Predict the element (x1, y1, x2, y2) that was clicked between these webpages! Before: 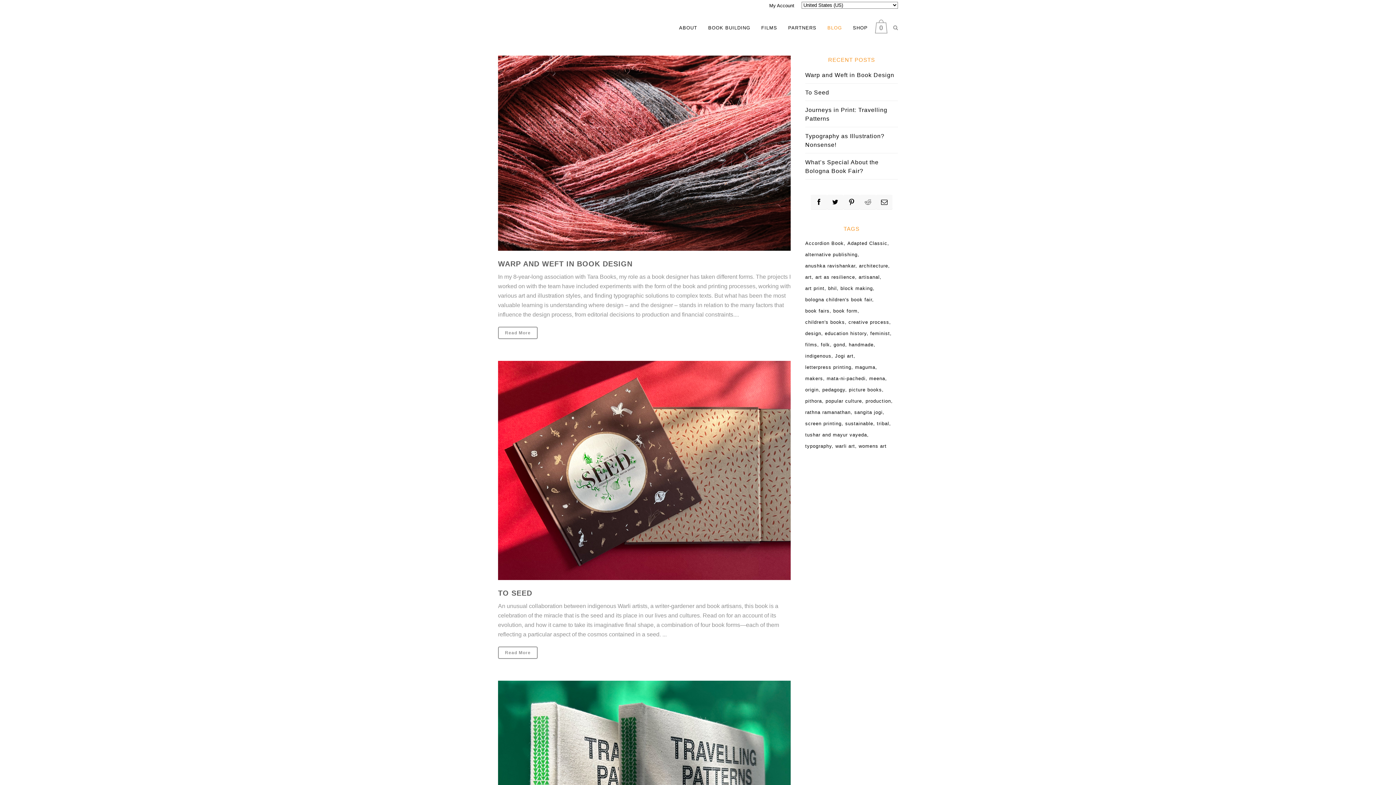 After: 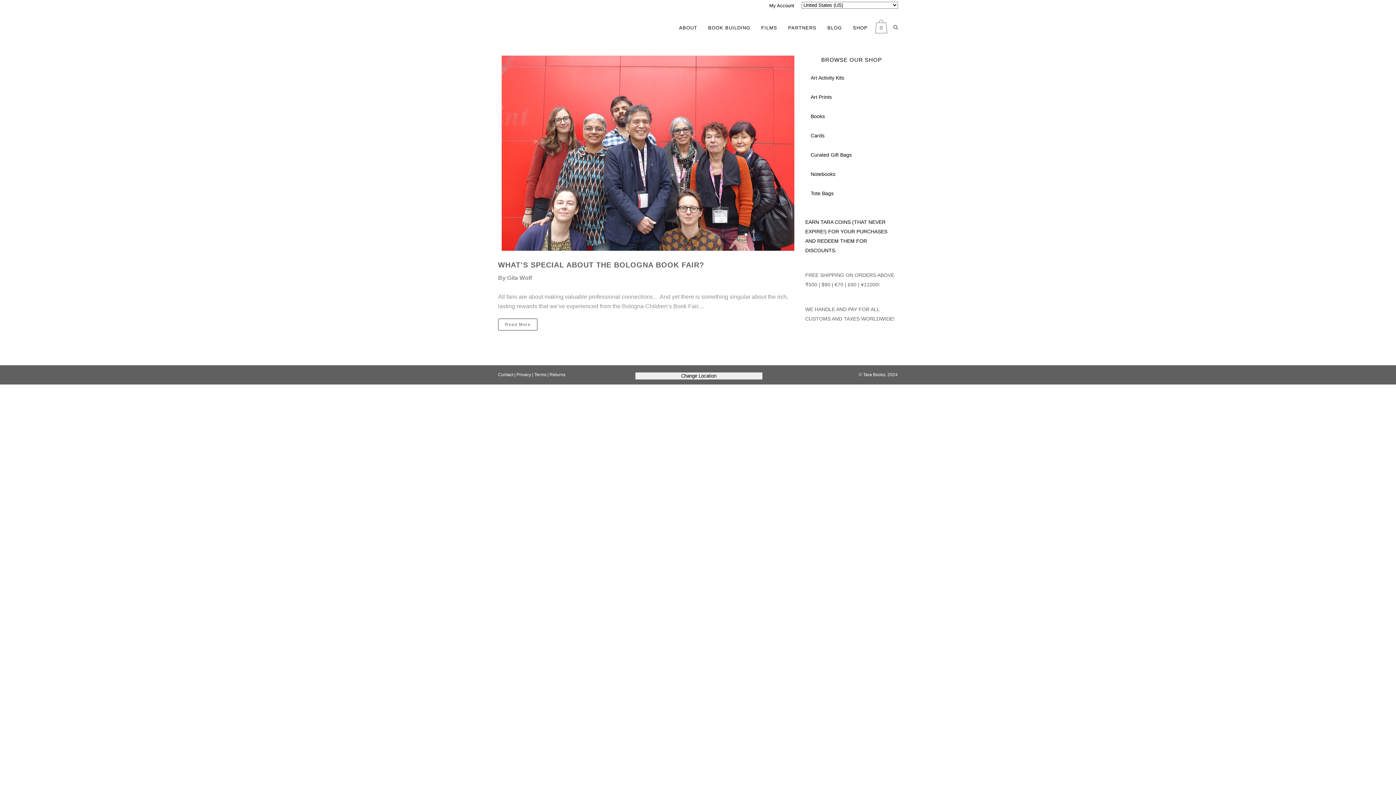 Action: bbox: (805, 295, 874, 304) label: bologna children's book fair (1 item)